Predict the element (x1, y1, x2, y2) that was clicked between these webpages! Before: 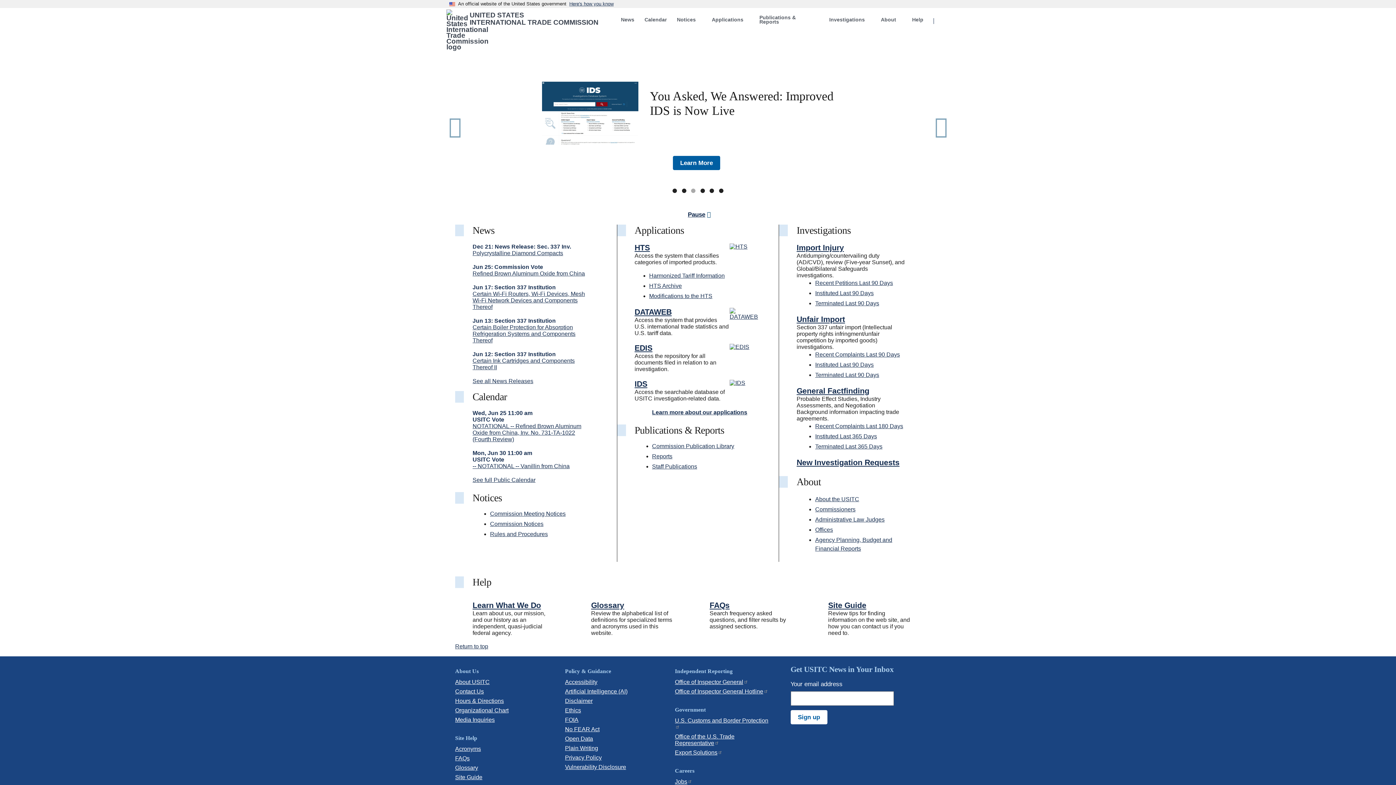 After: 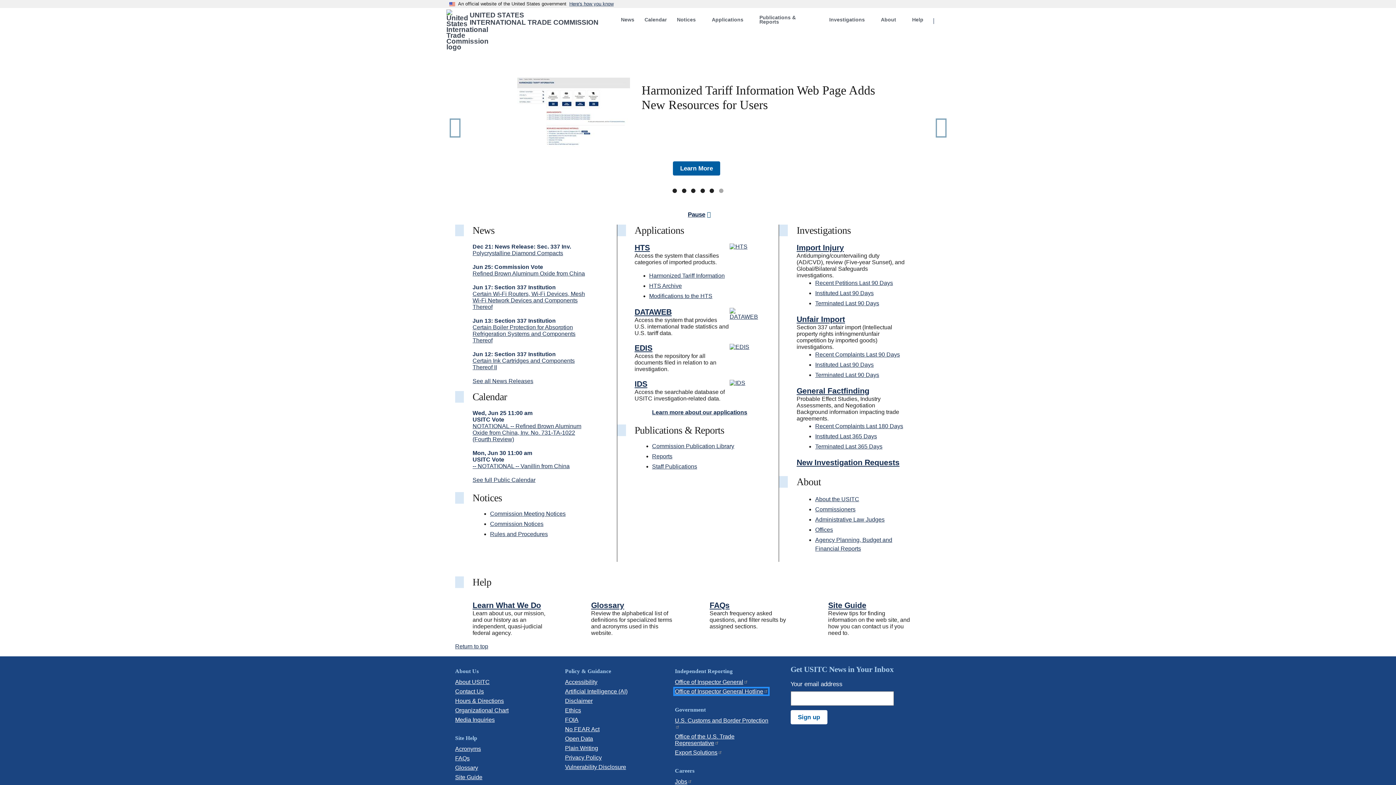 Action: bbox: (675, 688, 768, 694) label: Office of Inspector General Hotline